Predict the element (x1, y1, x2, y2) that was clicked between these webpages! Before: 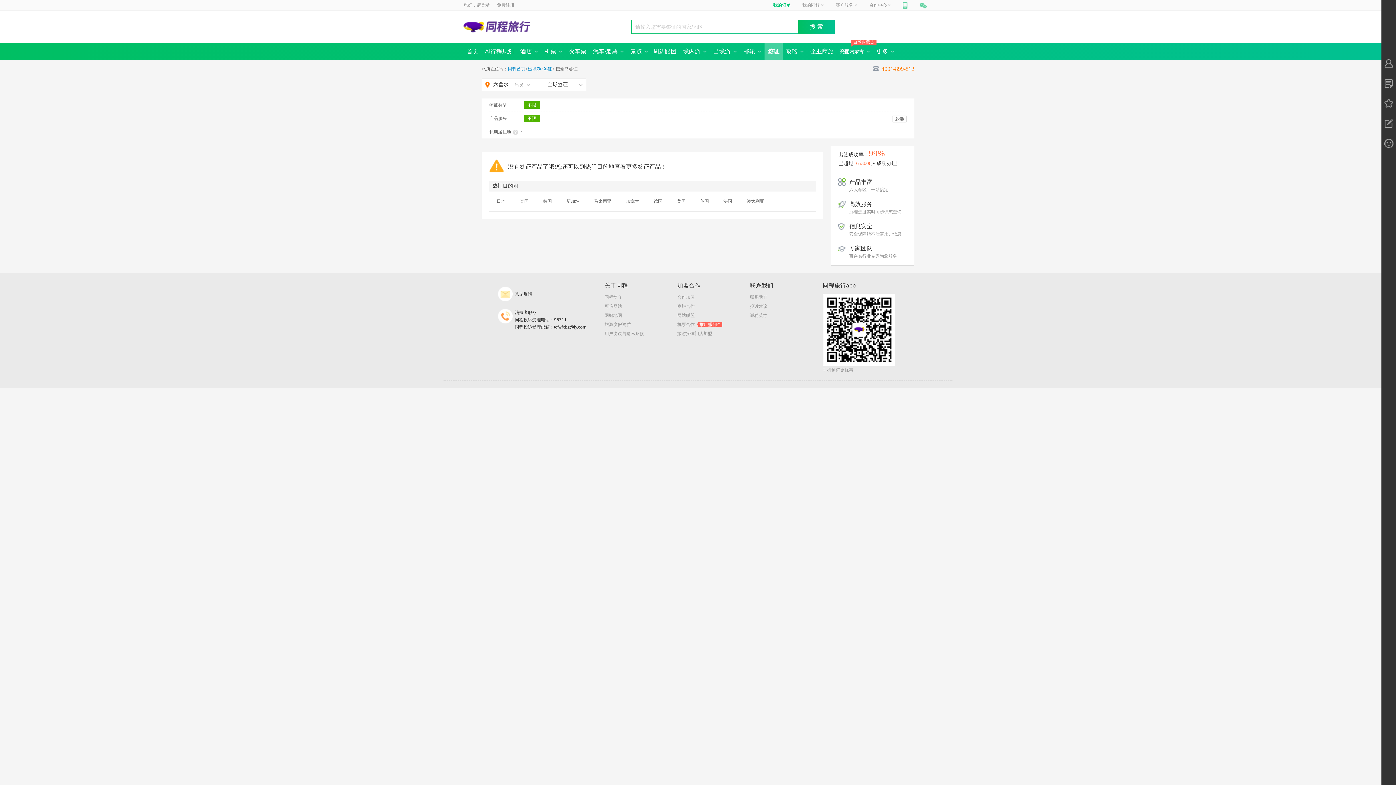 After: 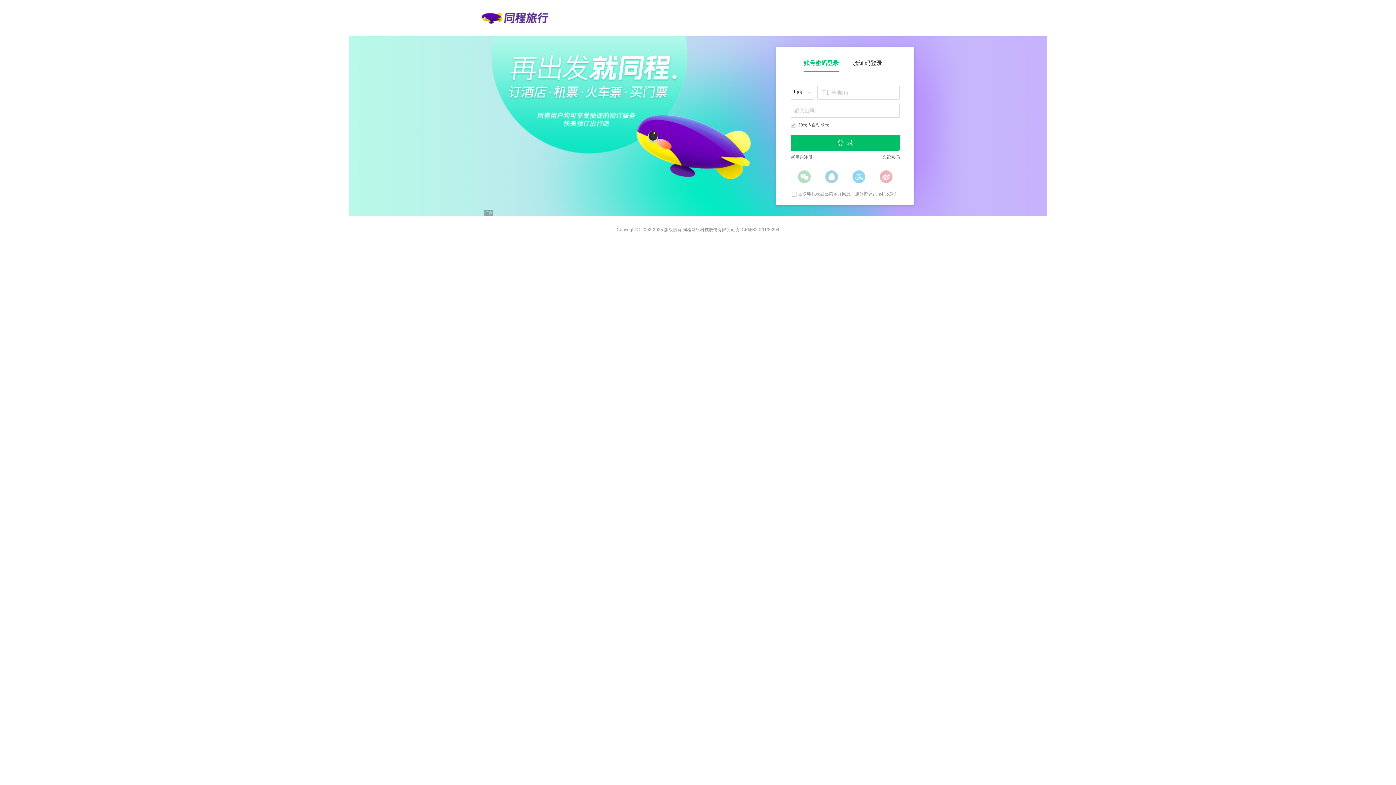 Action: label: 我的同程 bbox: (797, 0, 829, 10)